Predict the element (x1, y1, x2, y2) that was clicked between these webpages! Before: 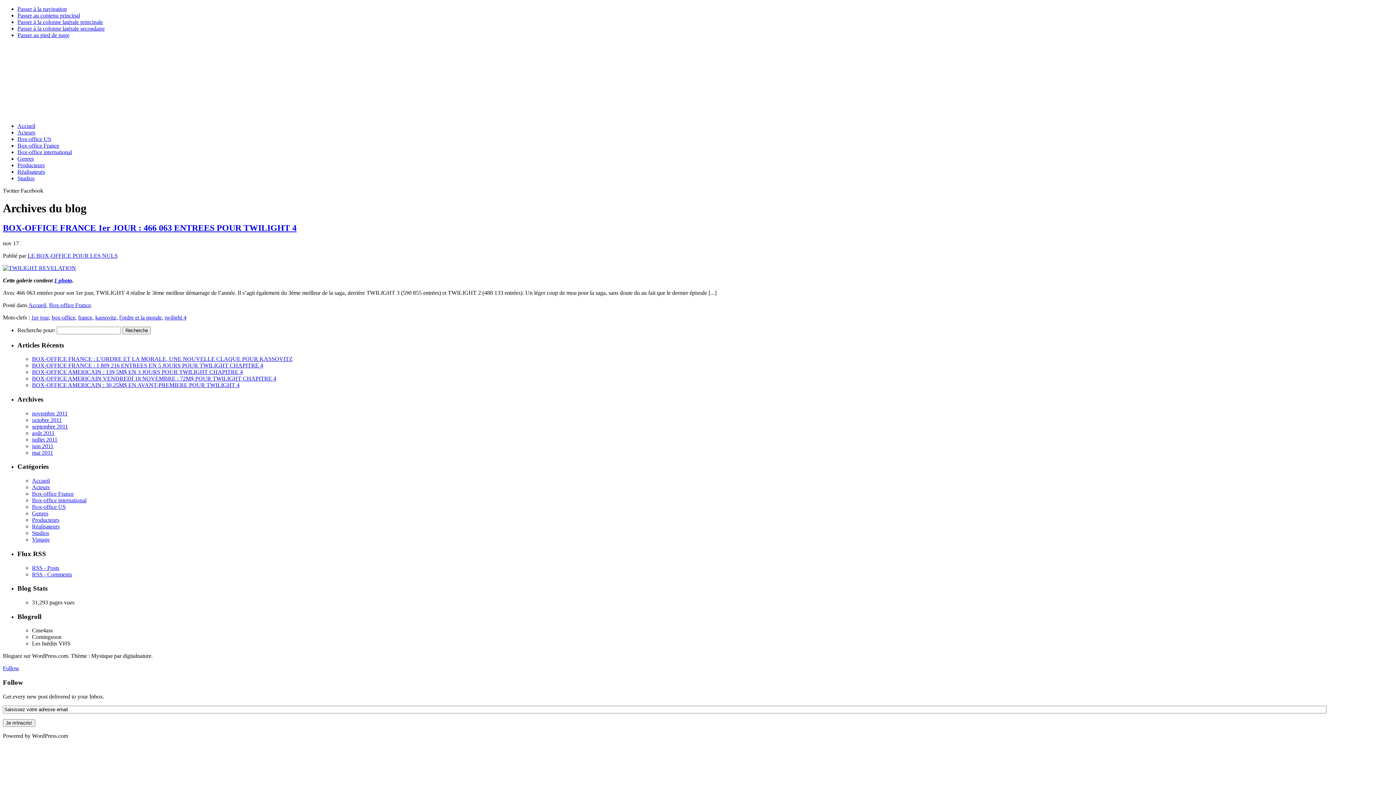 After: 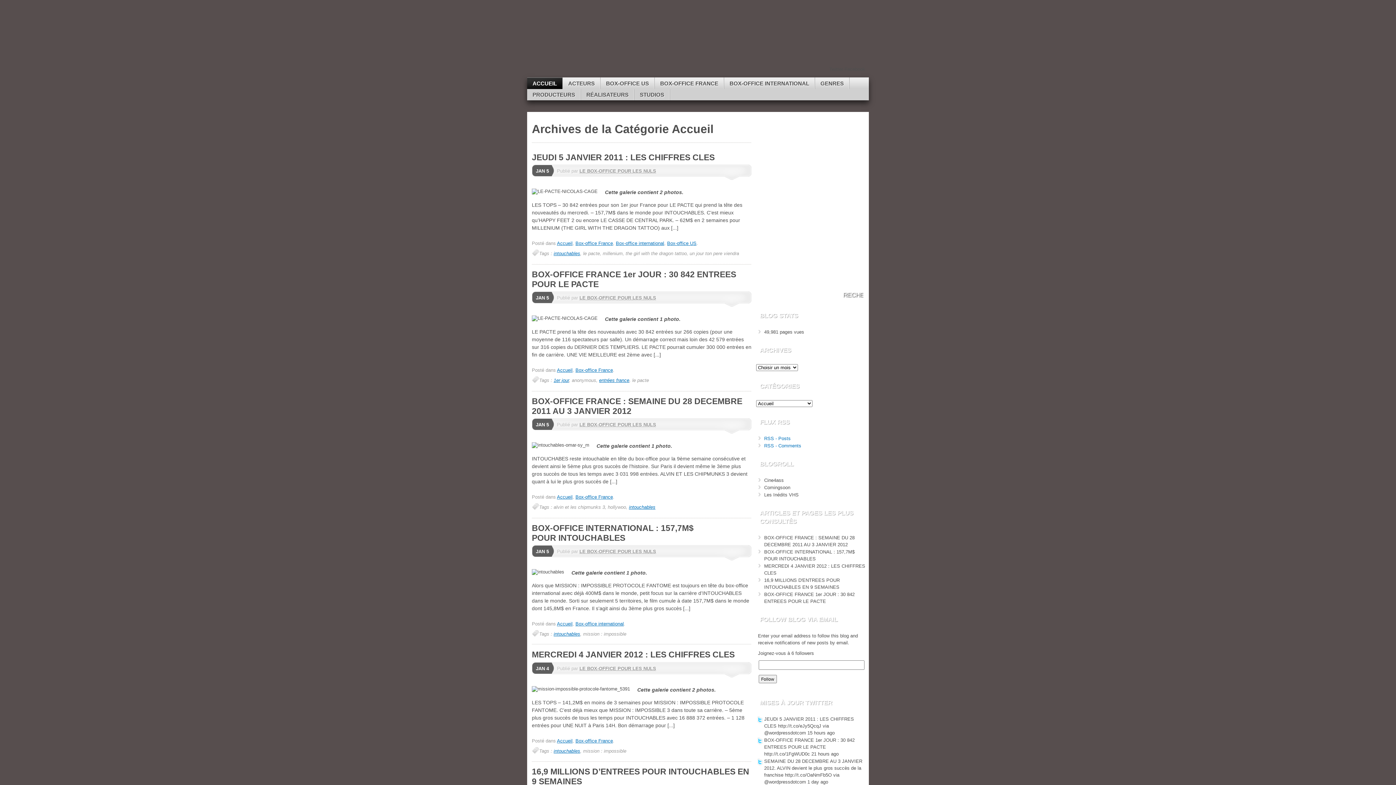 Action: bbox: (17, 122, 35, 129) label: Accueil